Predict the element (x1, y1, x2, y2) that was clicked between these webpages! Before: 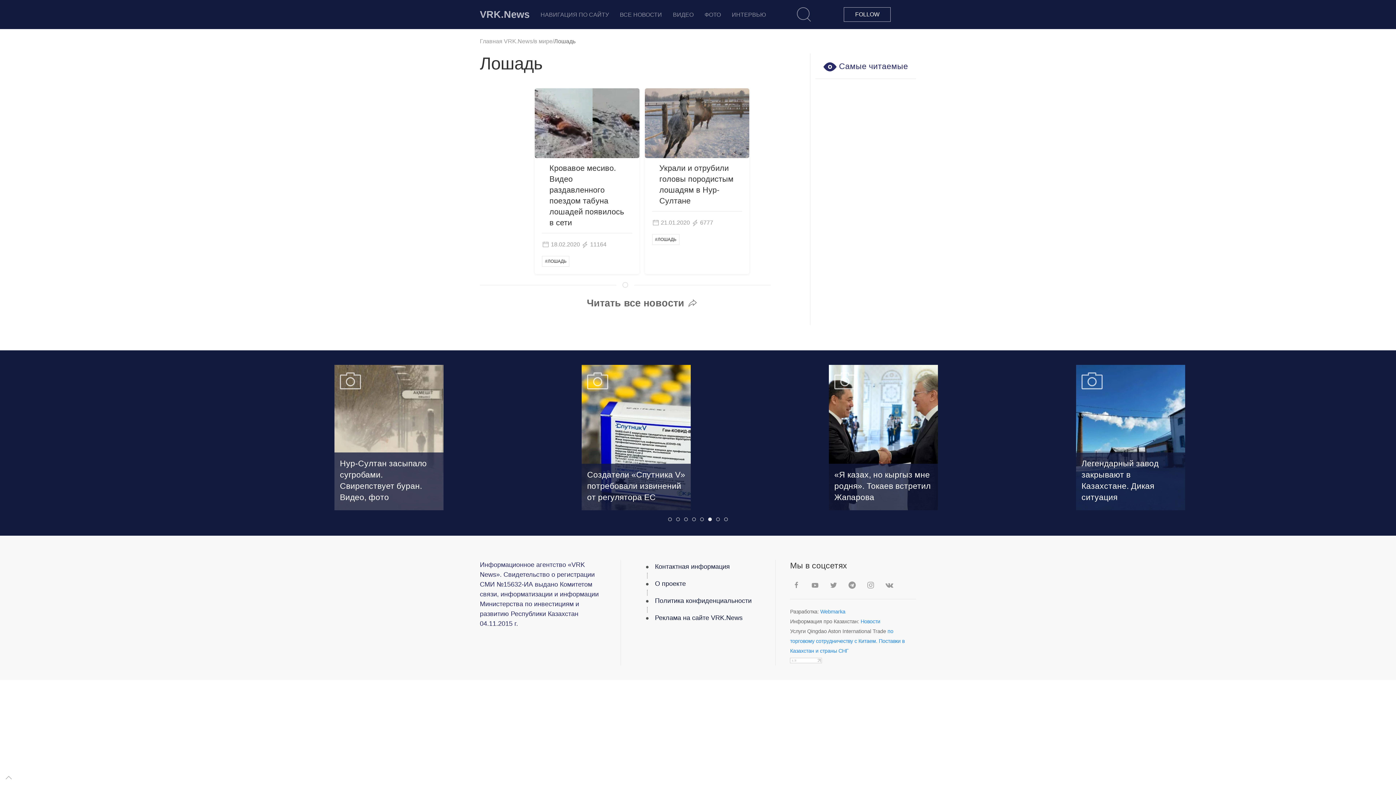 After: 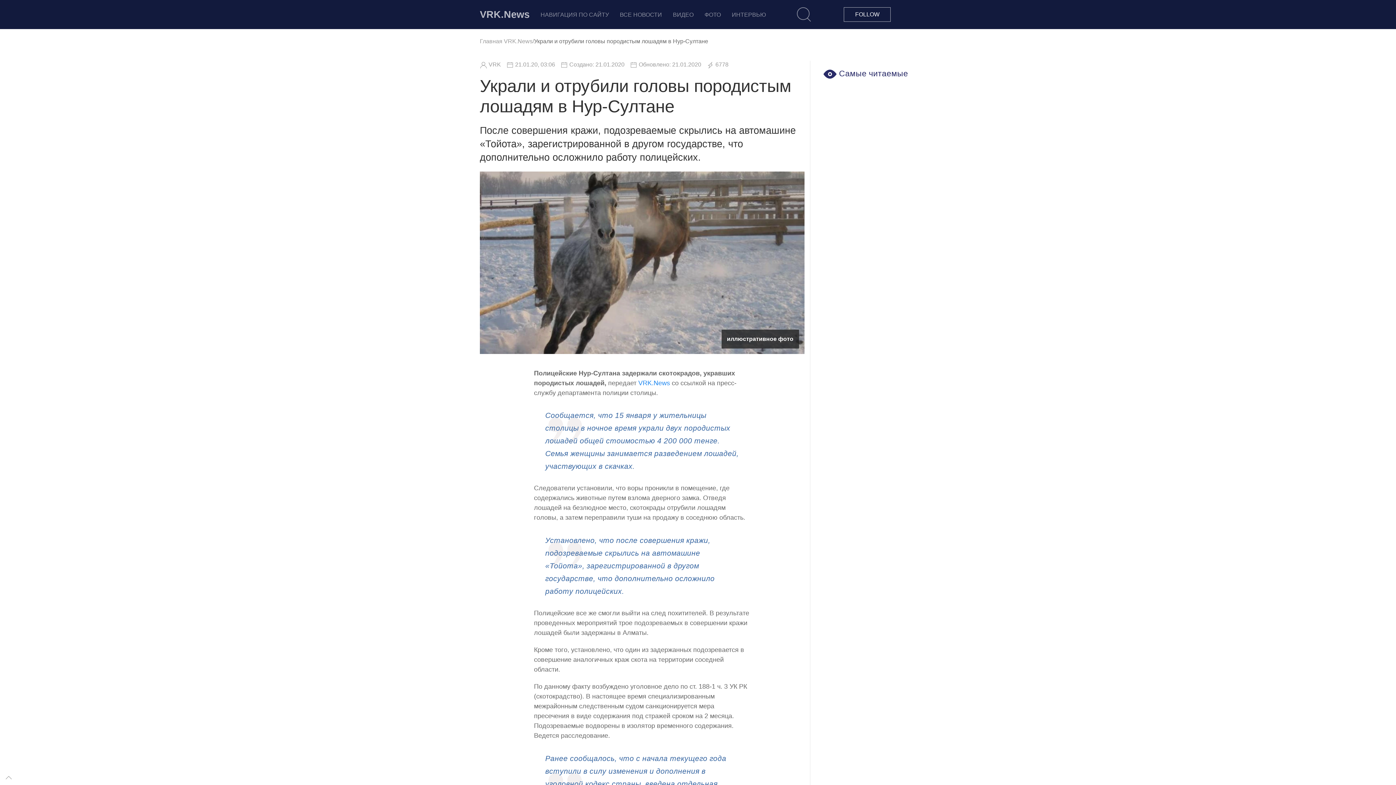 Action: bbox: (645, 119, 749, 126) label: Полицейские Нур-Султана задержали скотокрадов, укравших породистых лошадей, передает VRK.News со ссылкой на...